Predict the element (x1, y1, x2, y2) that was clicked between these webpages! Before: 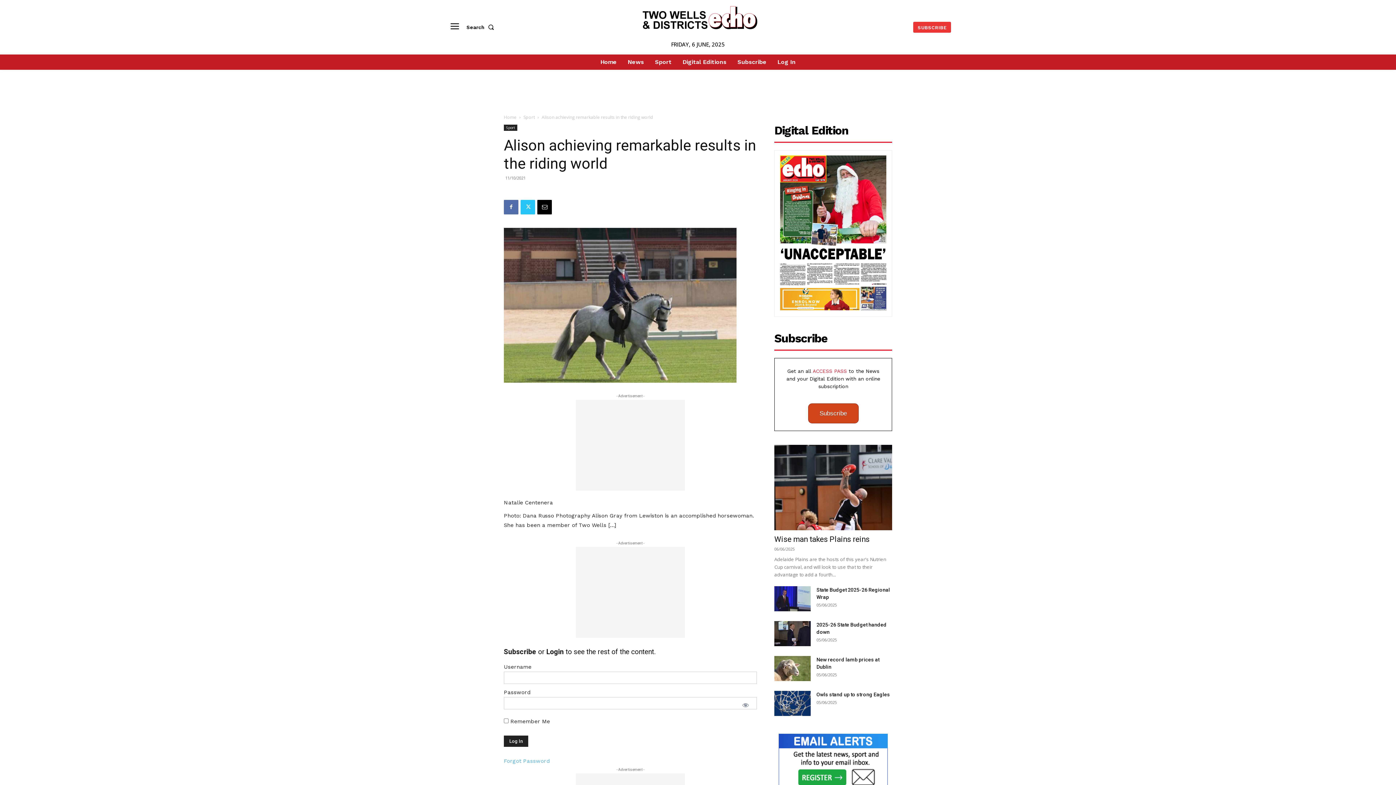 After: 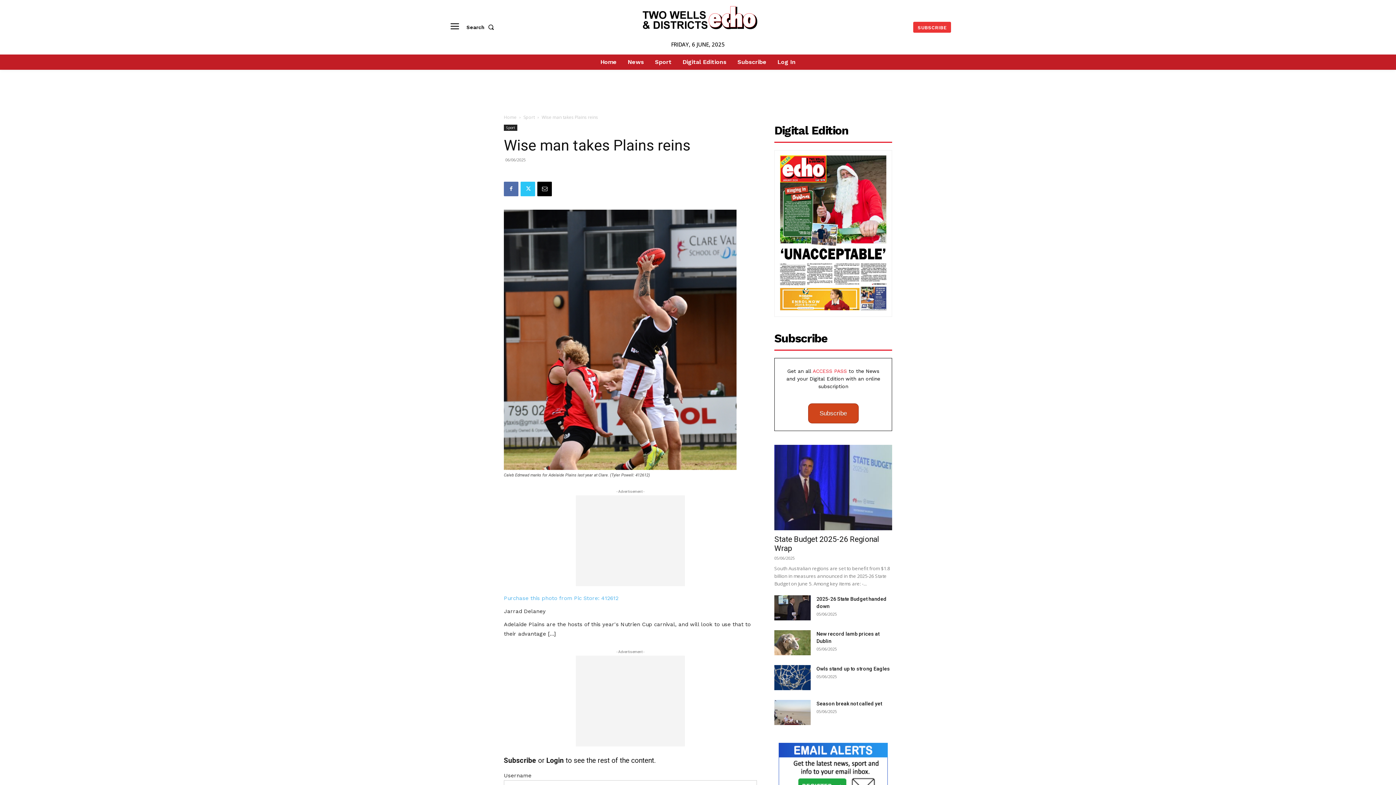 Action: bbox: (774, 445, 892, 530)